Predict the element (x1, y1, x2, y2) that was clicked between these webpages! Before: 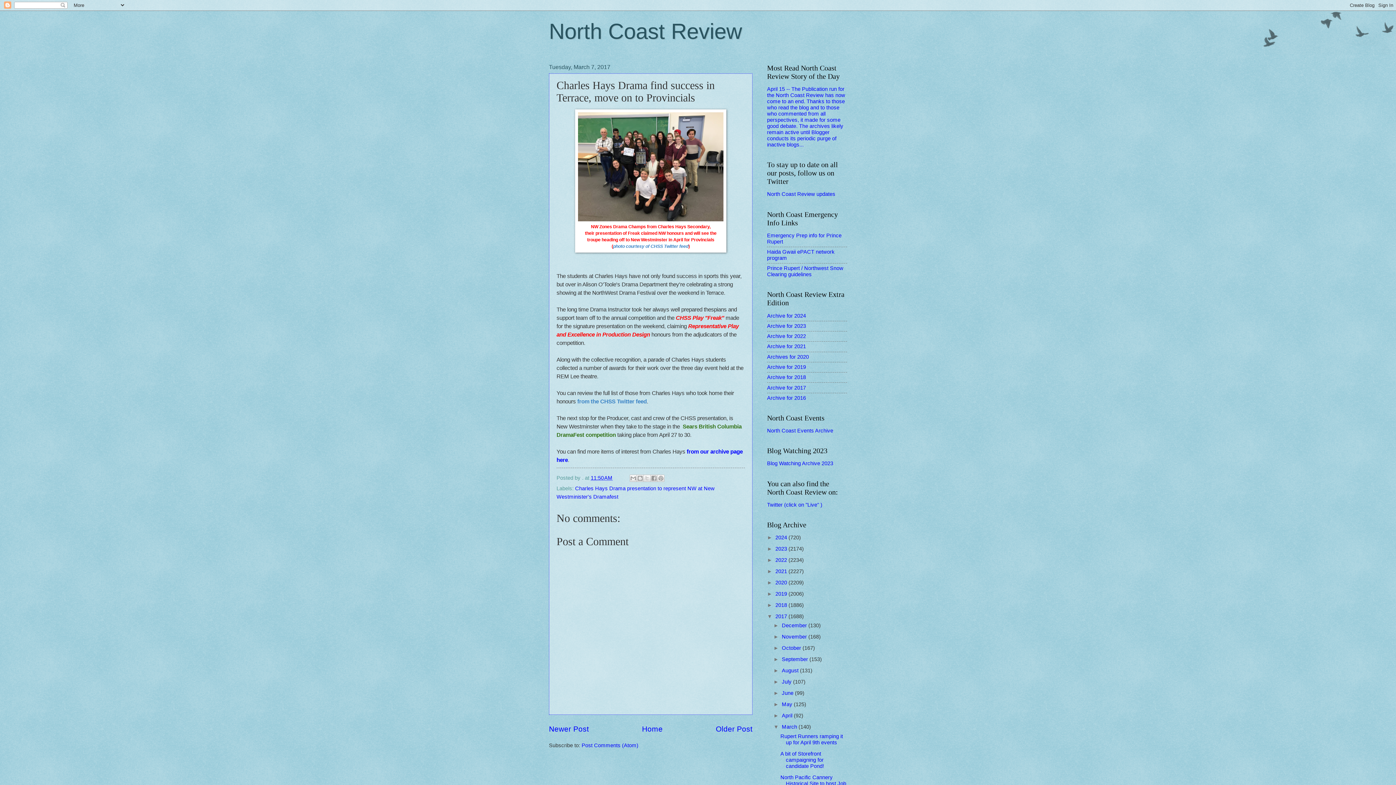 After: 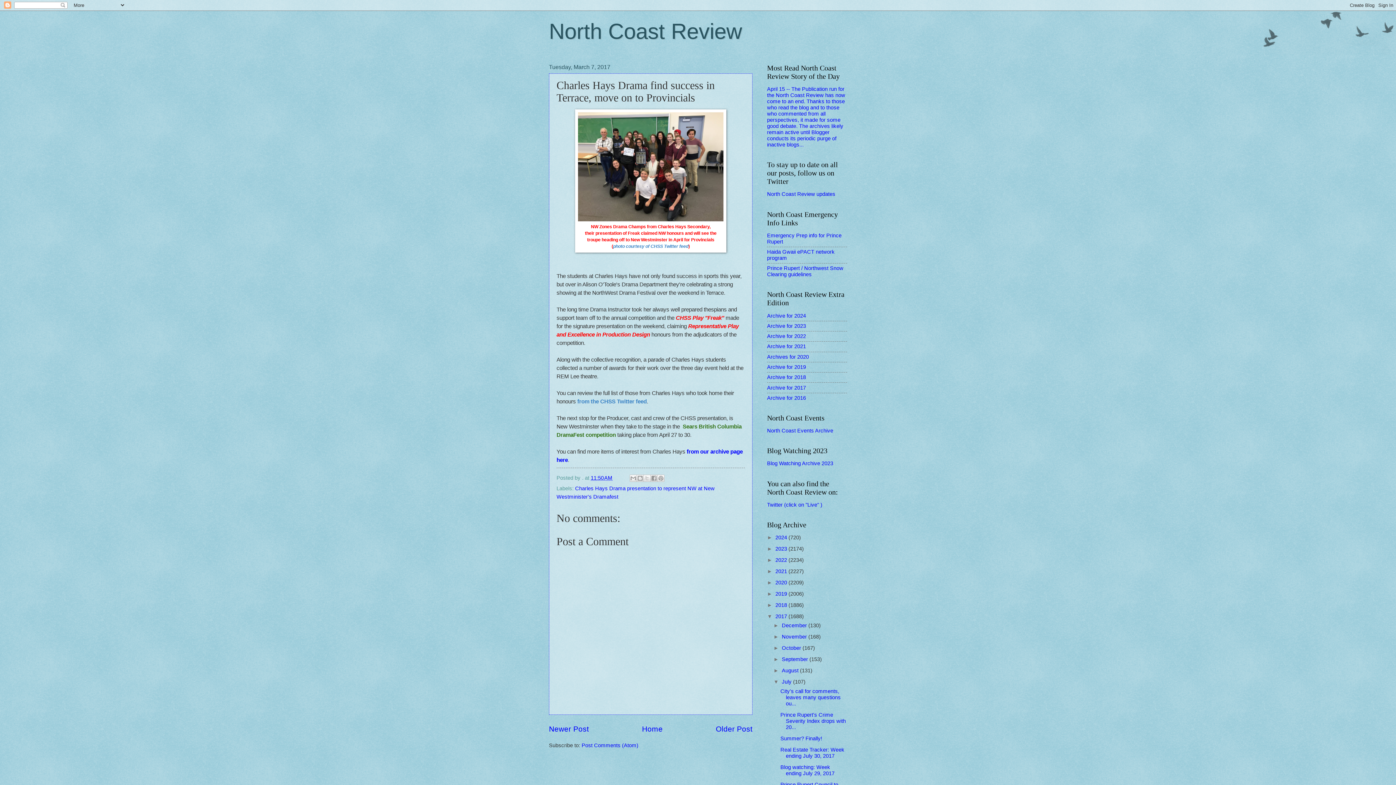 Action: bbox: (773, 679, 782, 685) label: ►  